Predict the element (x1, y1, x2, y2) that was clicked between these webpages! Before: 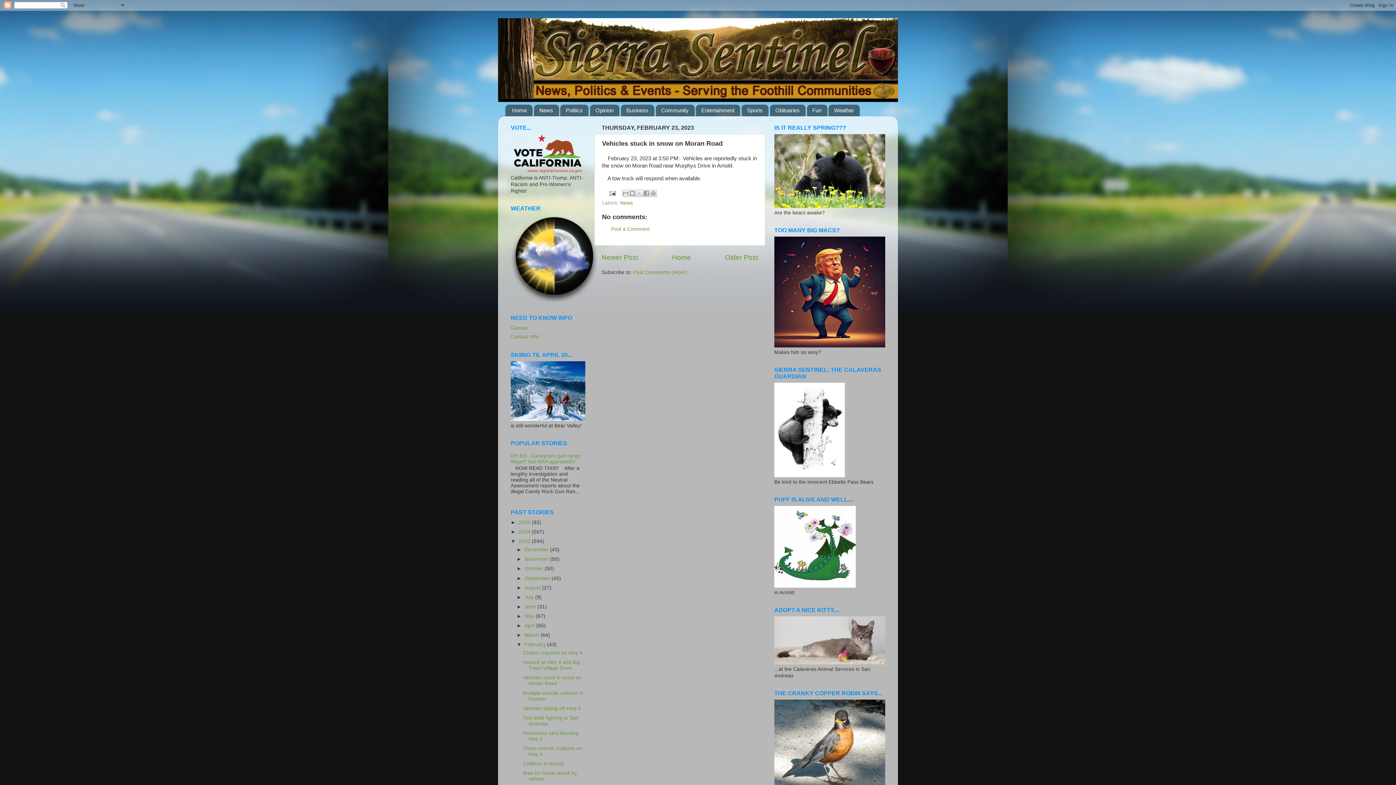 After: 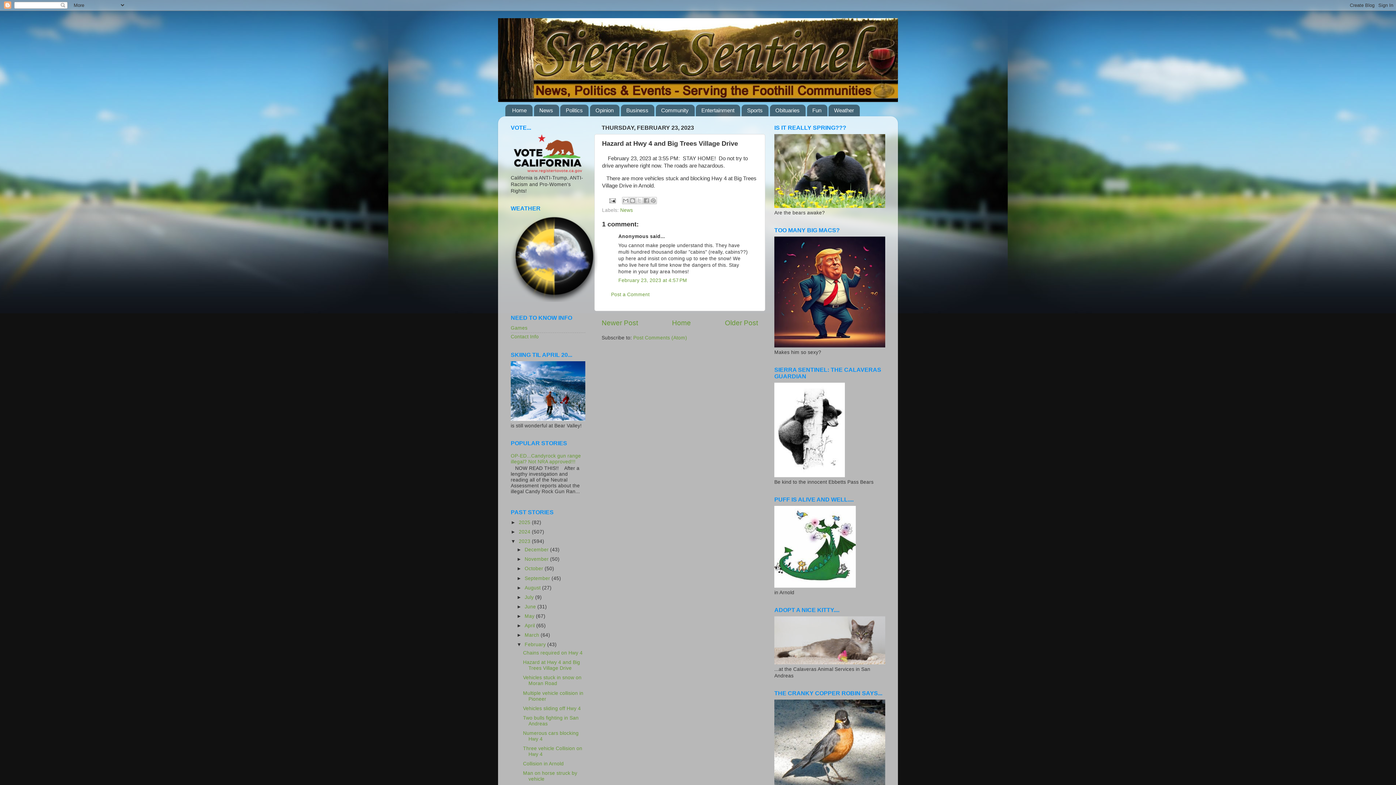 Action: label: Newer Post bbox: (601, 253, 638, 261)